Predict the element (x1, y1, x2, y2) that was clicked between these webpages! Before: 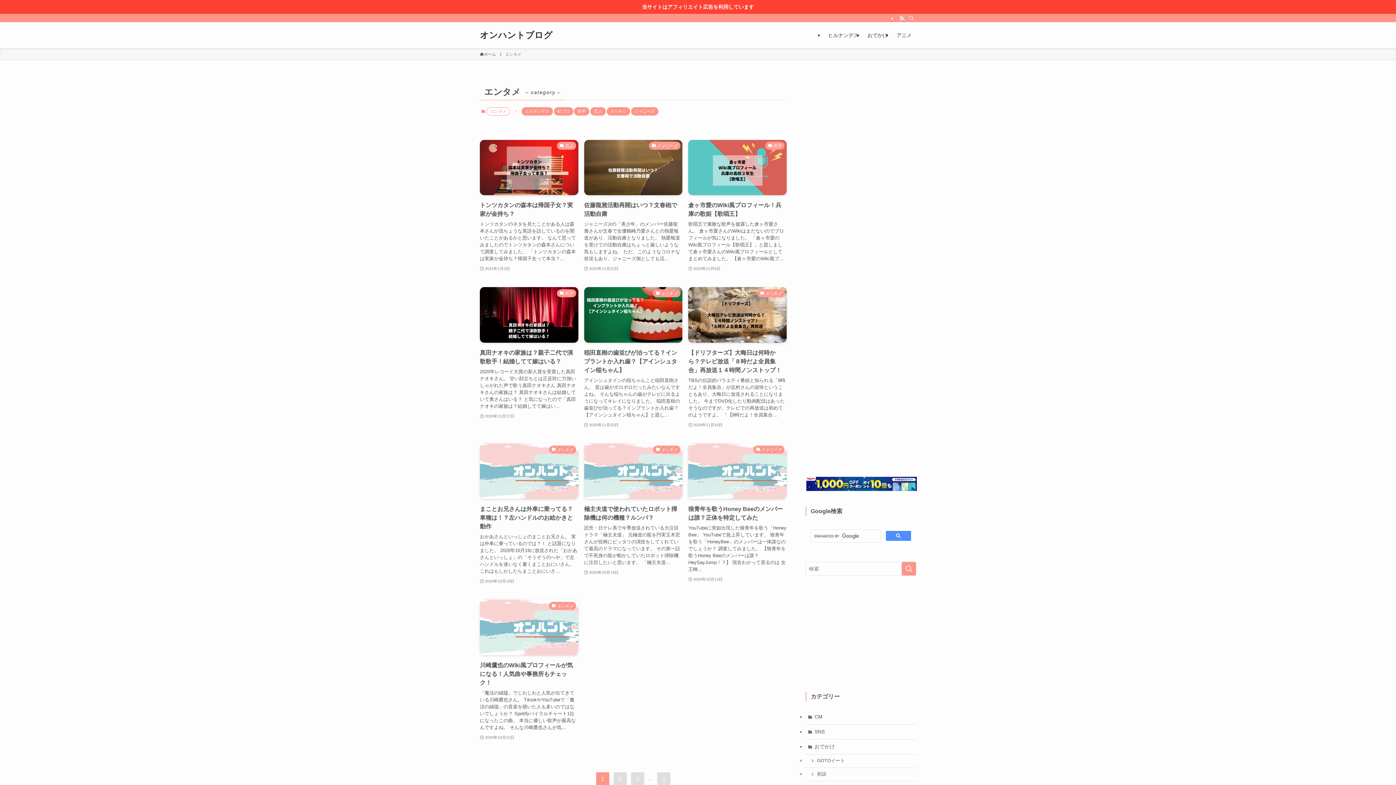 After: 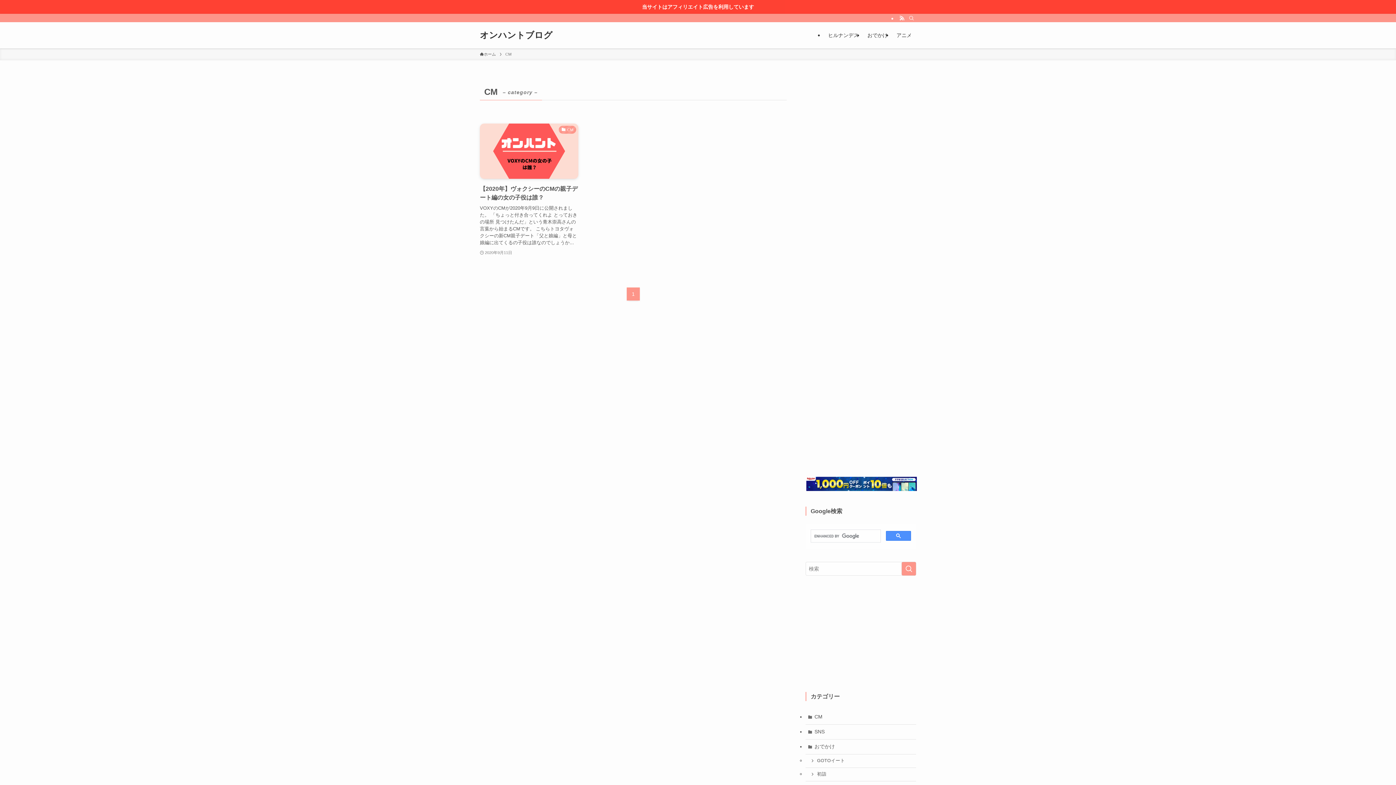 Action: label: CM bbox: (805, 710, 916, 725)